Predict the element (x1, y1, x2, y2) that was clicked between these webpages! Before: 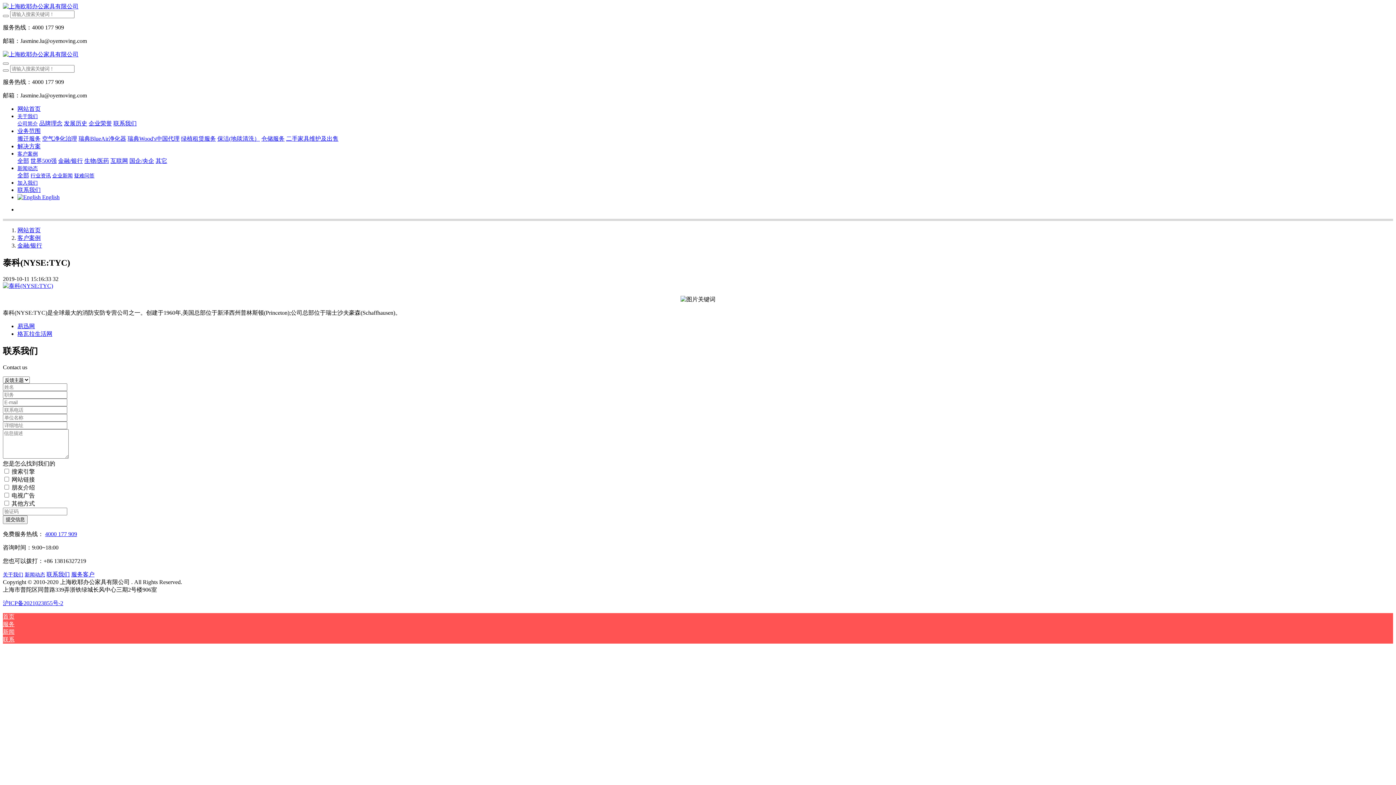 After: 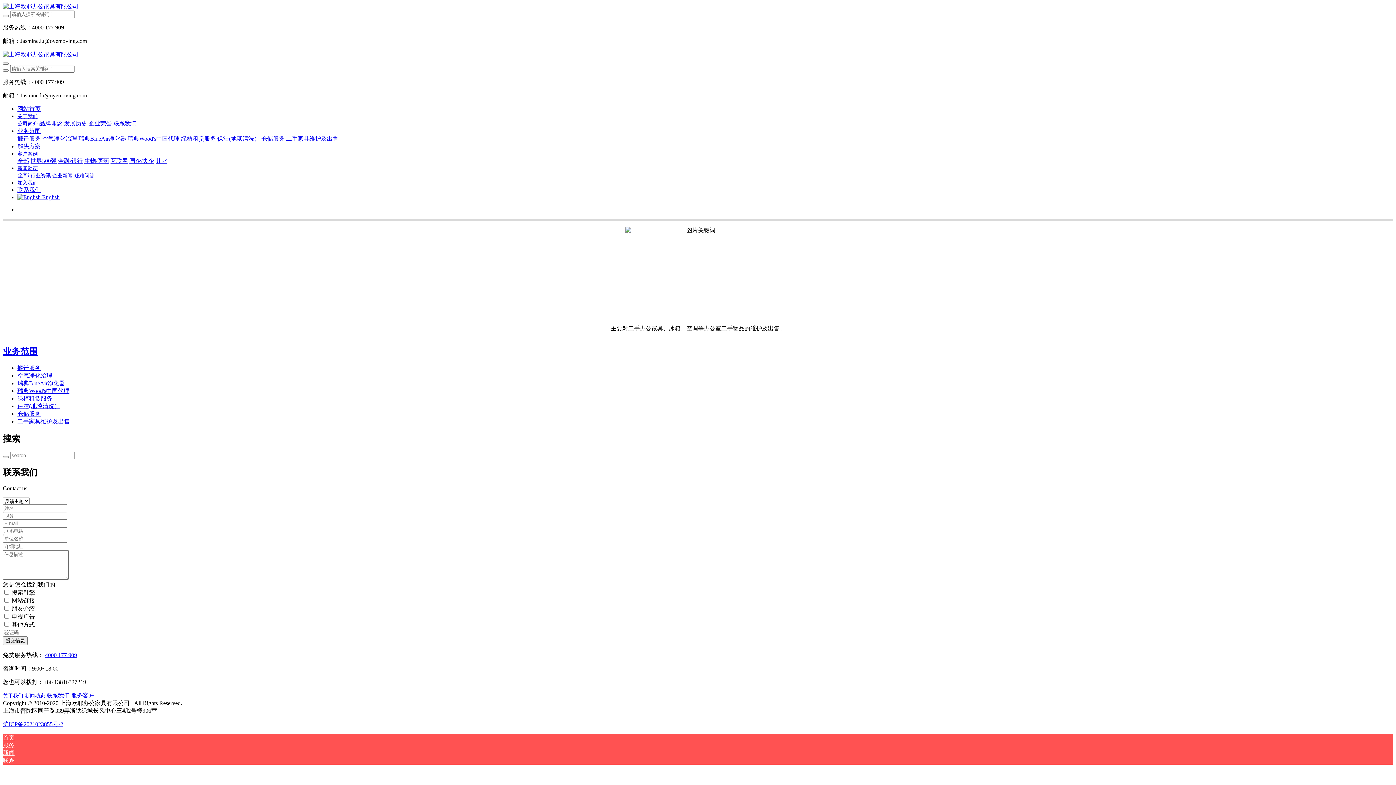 Action: bbox: (286, 135, 338, 141) label: 二手家具维护及出售